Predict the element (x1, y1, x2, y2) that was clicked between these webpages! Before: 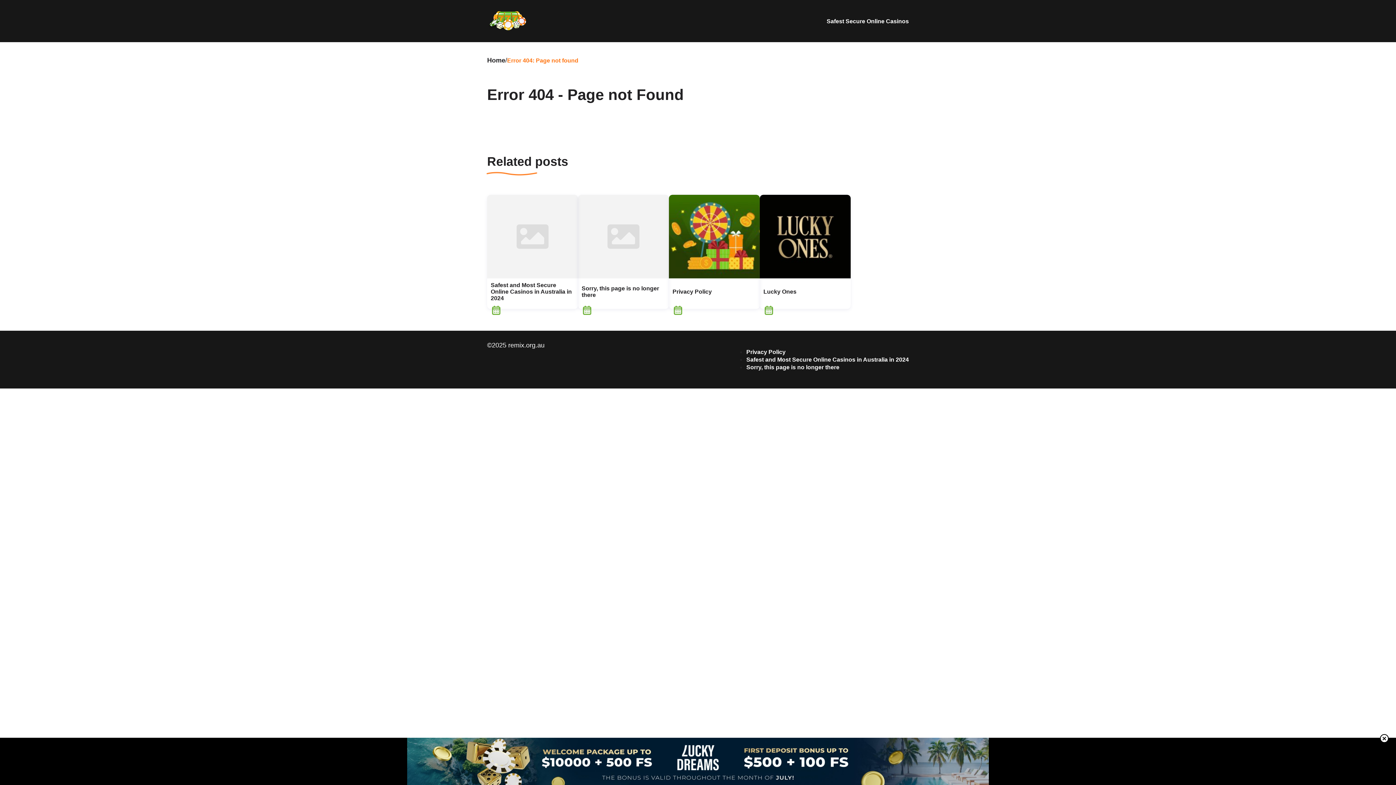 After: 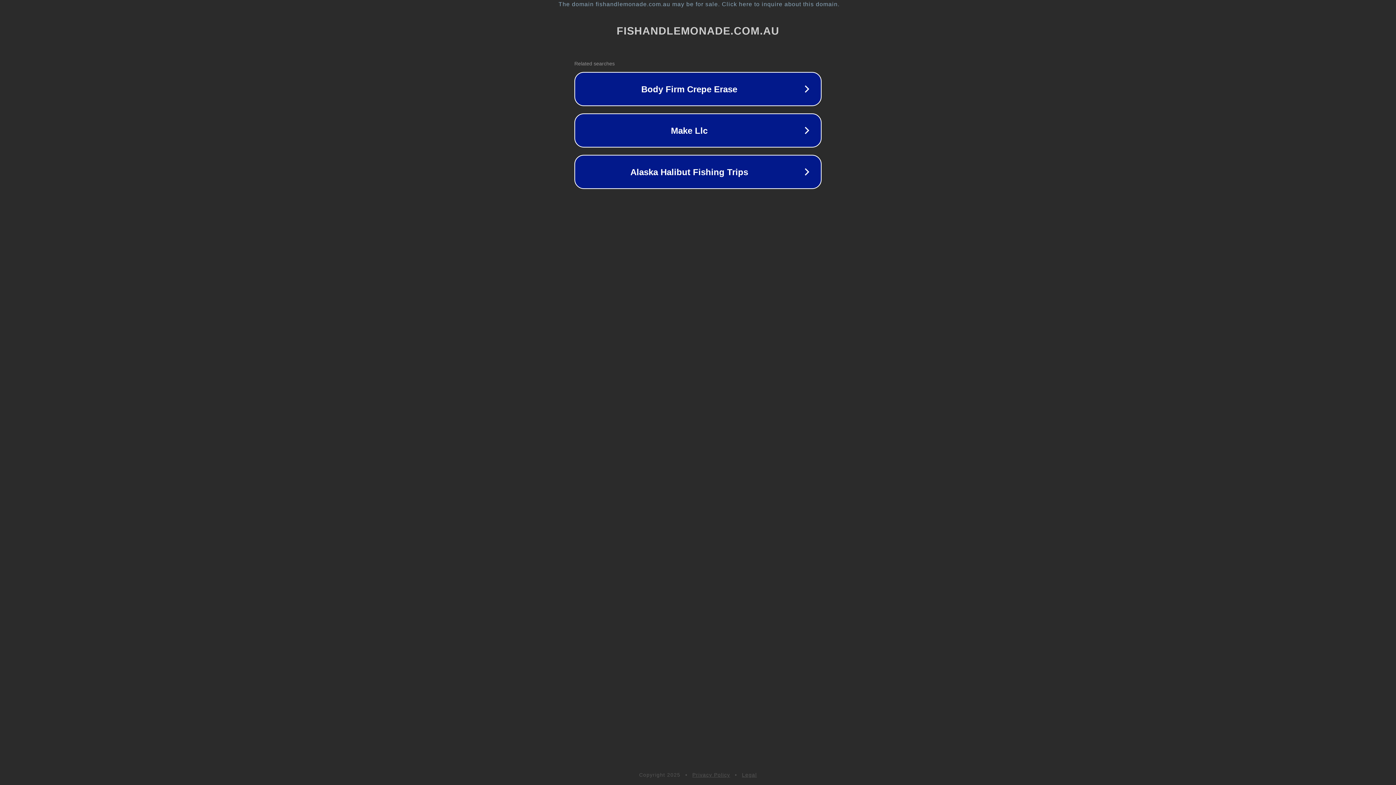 Action: label: Home bbox: (487, 56, 505, 64)